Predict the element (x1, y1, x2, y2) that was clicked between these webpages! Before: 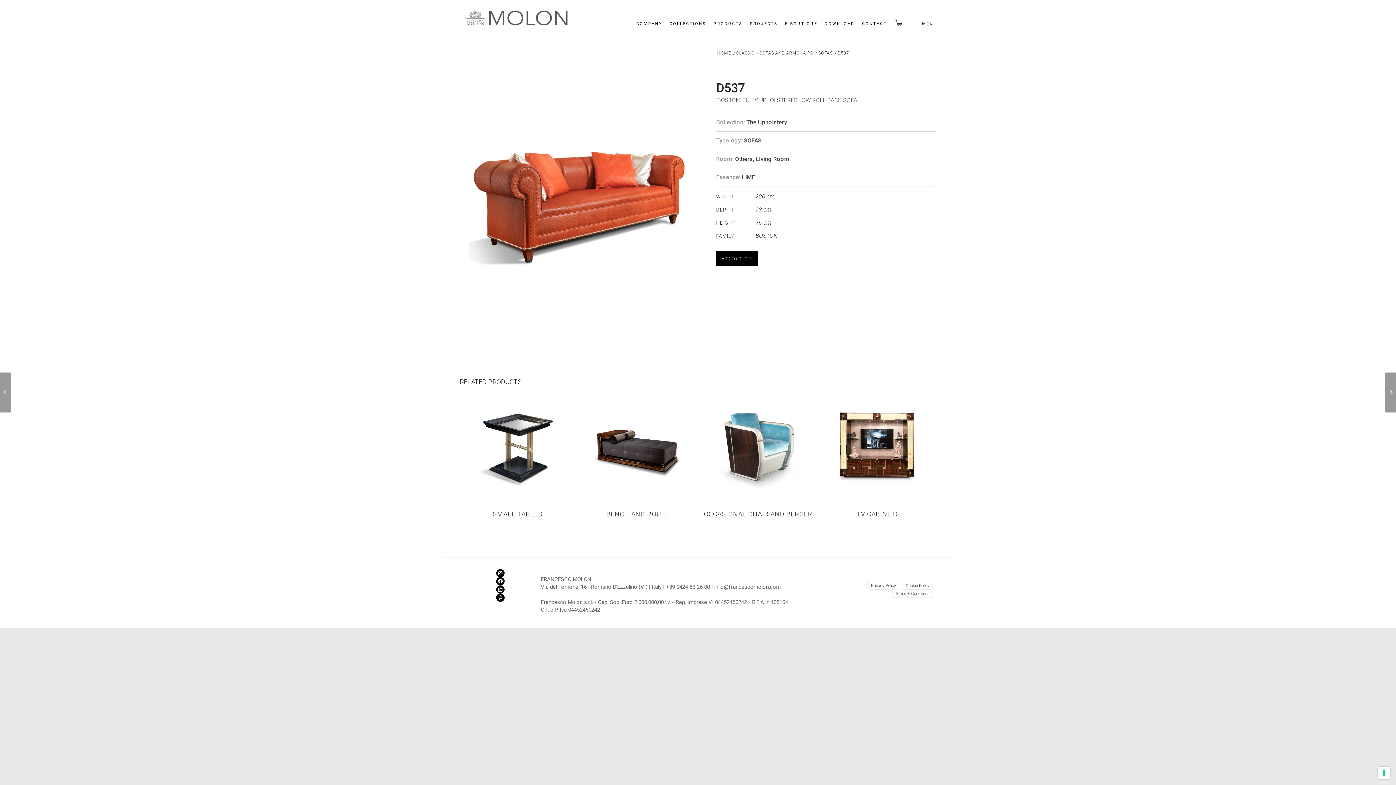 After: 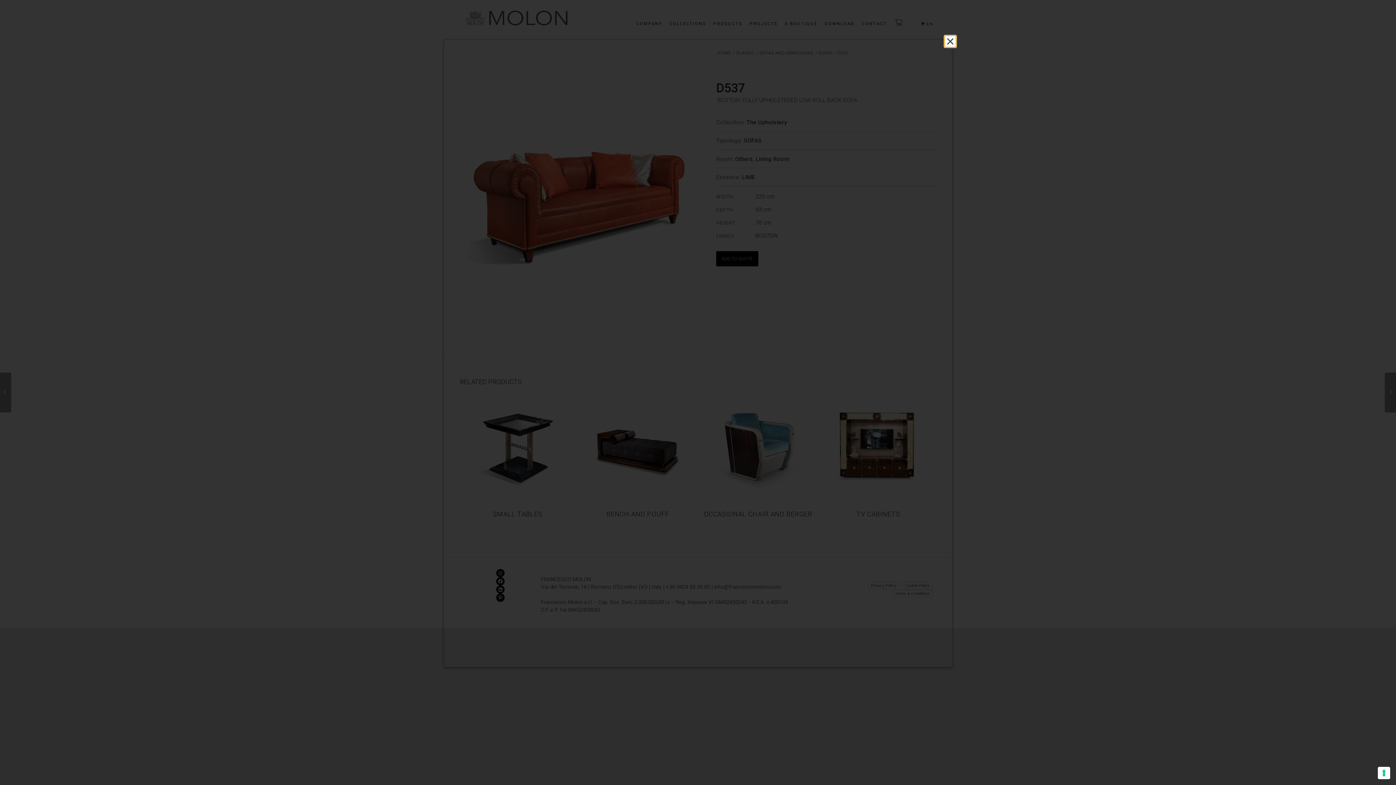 Action: bbox: (868, 582, 899, 589) label: Privacy Policy